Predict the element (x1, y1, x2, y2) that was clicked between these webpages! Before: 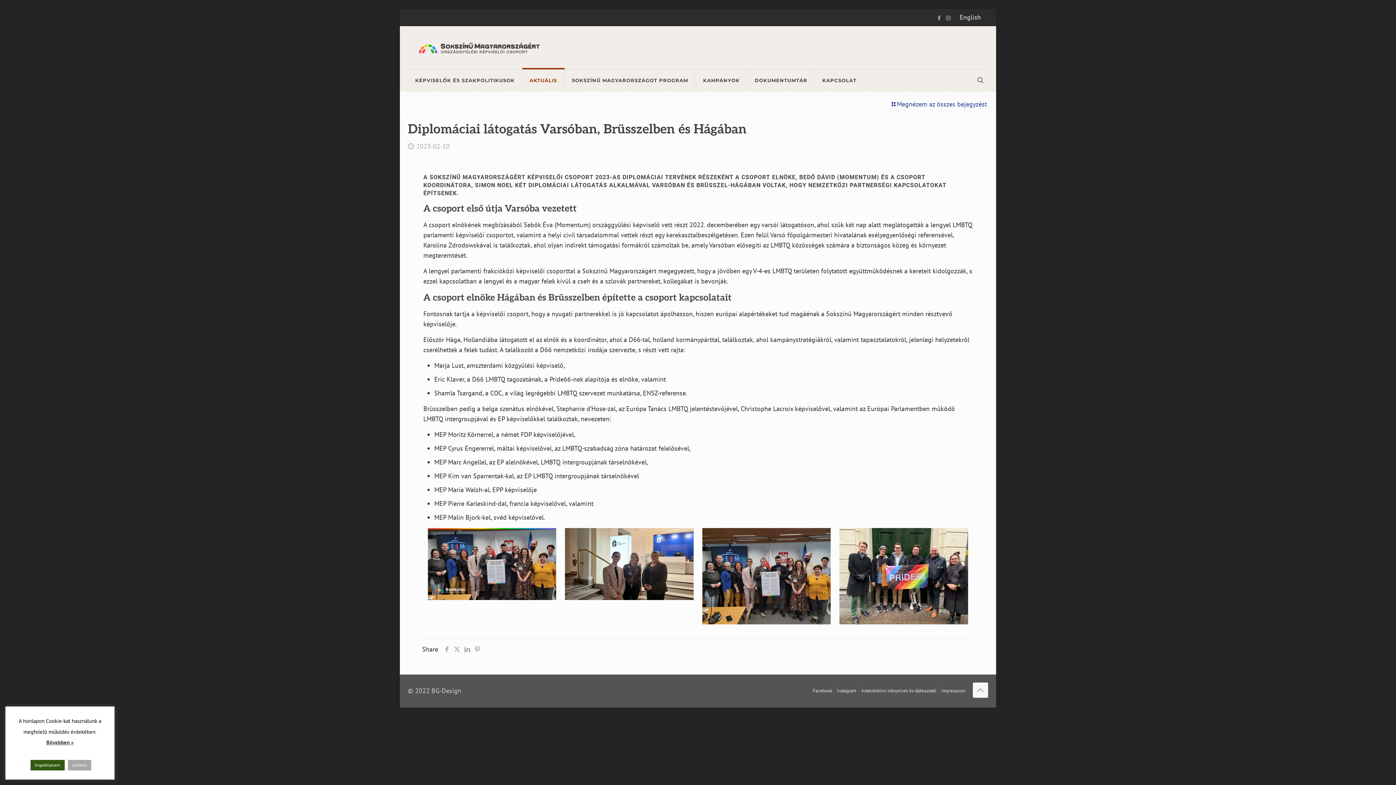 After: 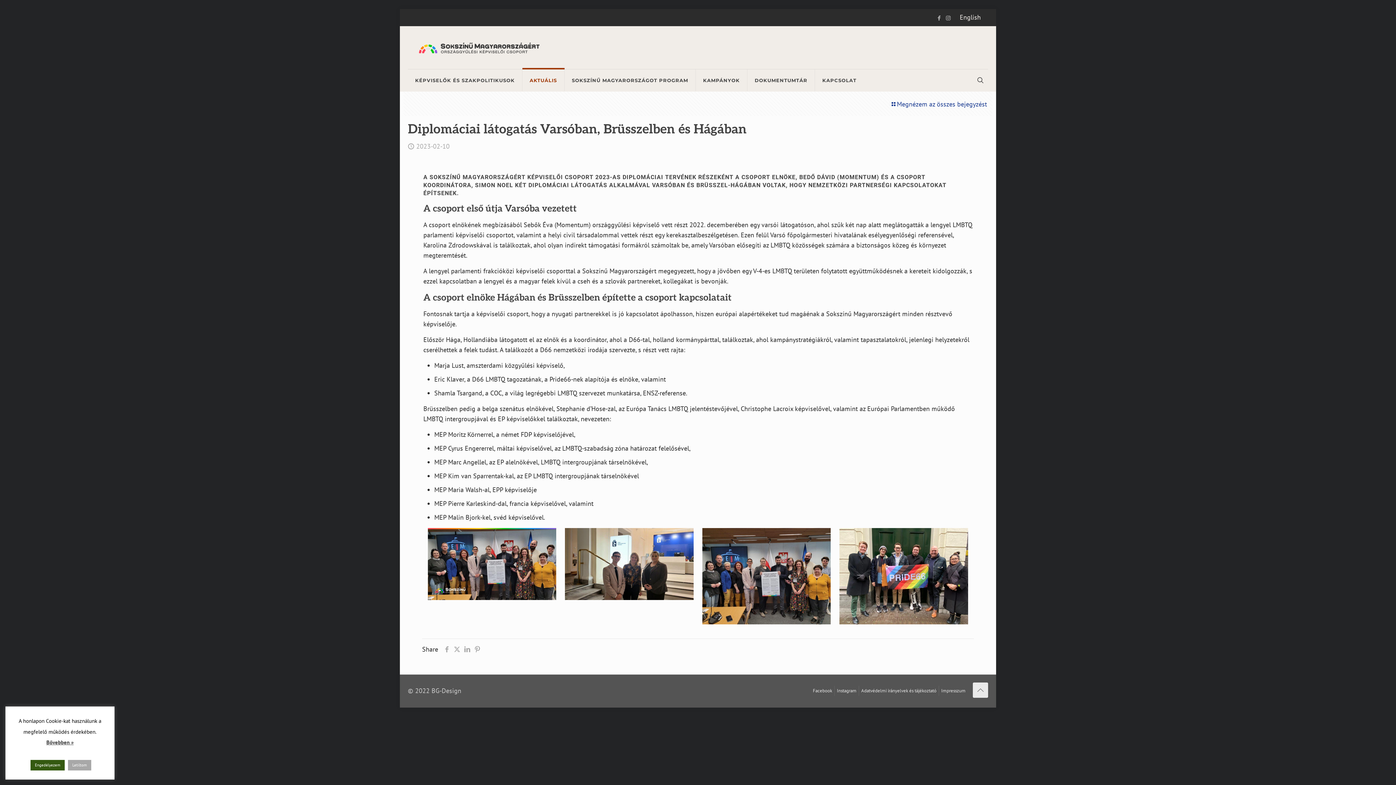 Action: label: Back to top icon bbox: (973, 682, 988, 698)